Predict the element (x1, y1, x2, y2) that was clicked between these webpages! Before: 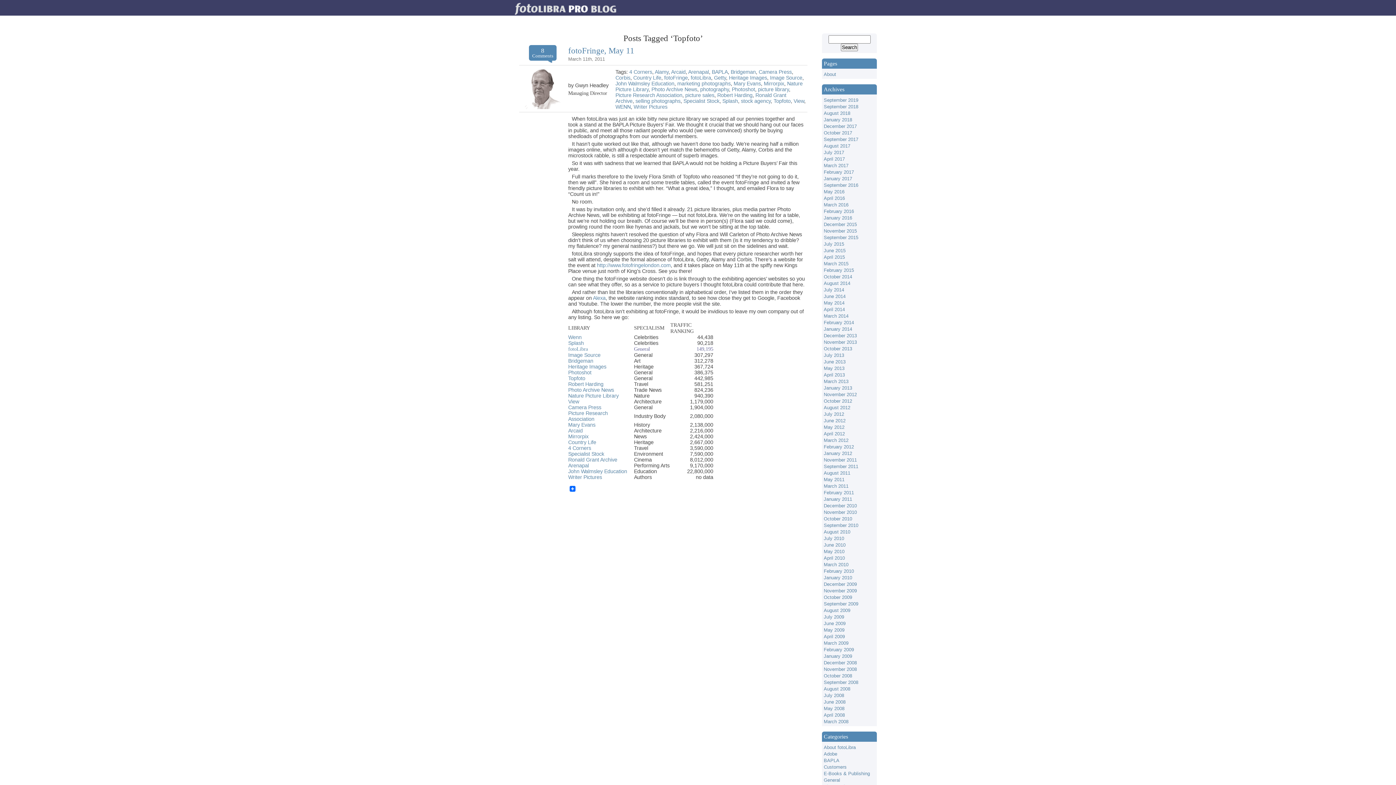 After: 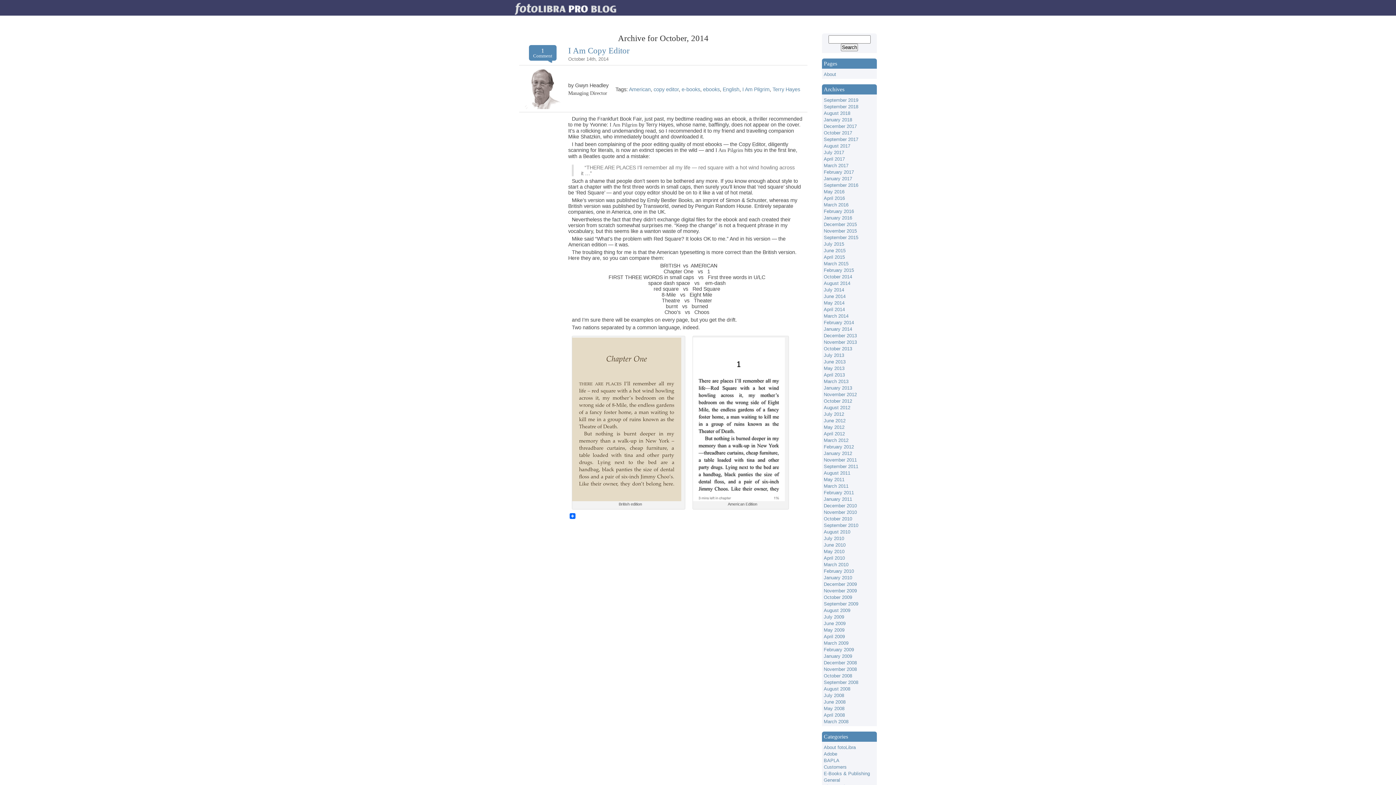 Action: label: October 2014 bbox: (824, 274, 852, 279)